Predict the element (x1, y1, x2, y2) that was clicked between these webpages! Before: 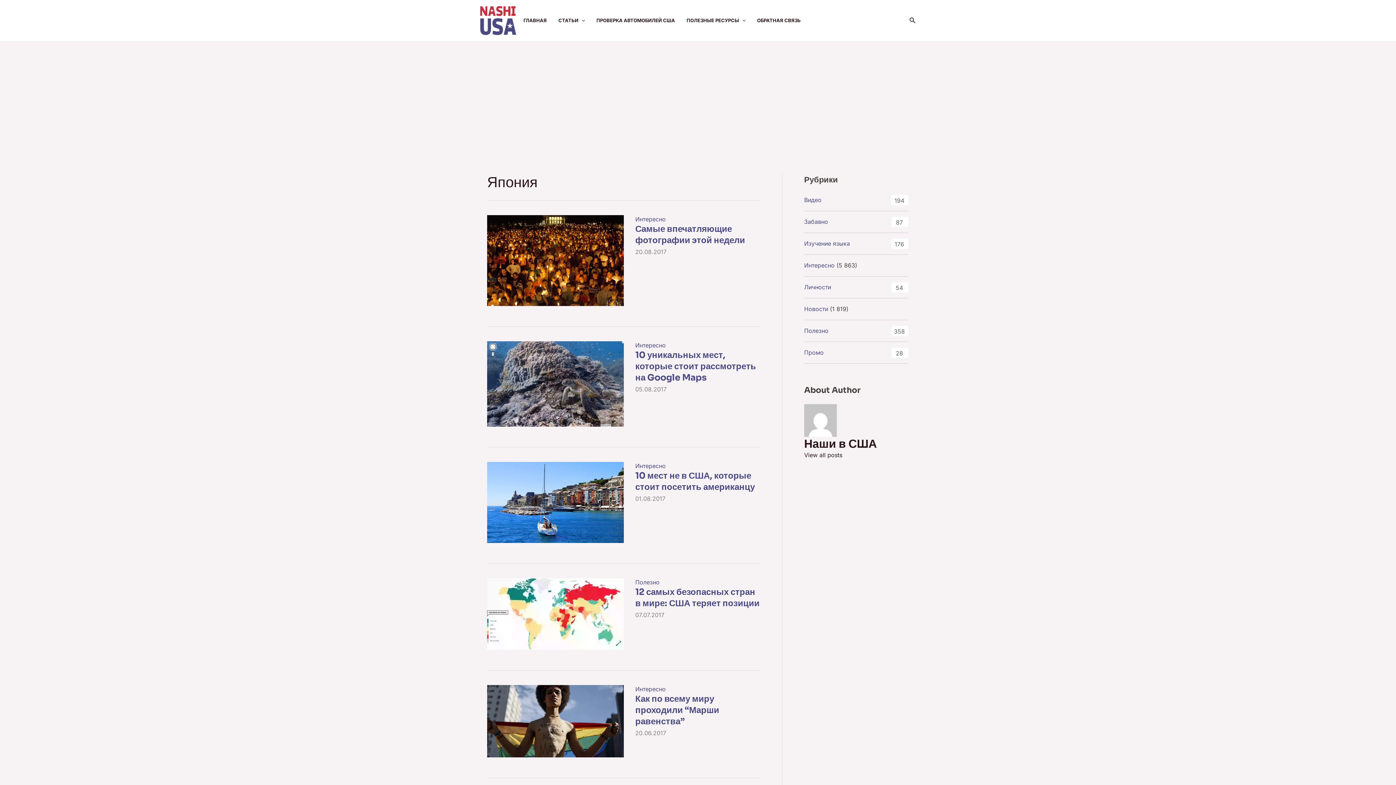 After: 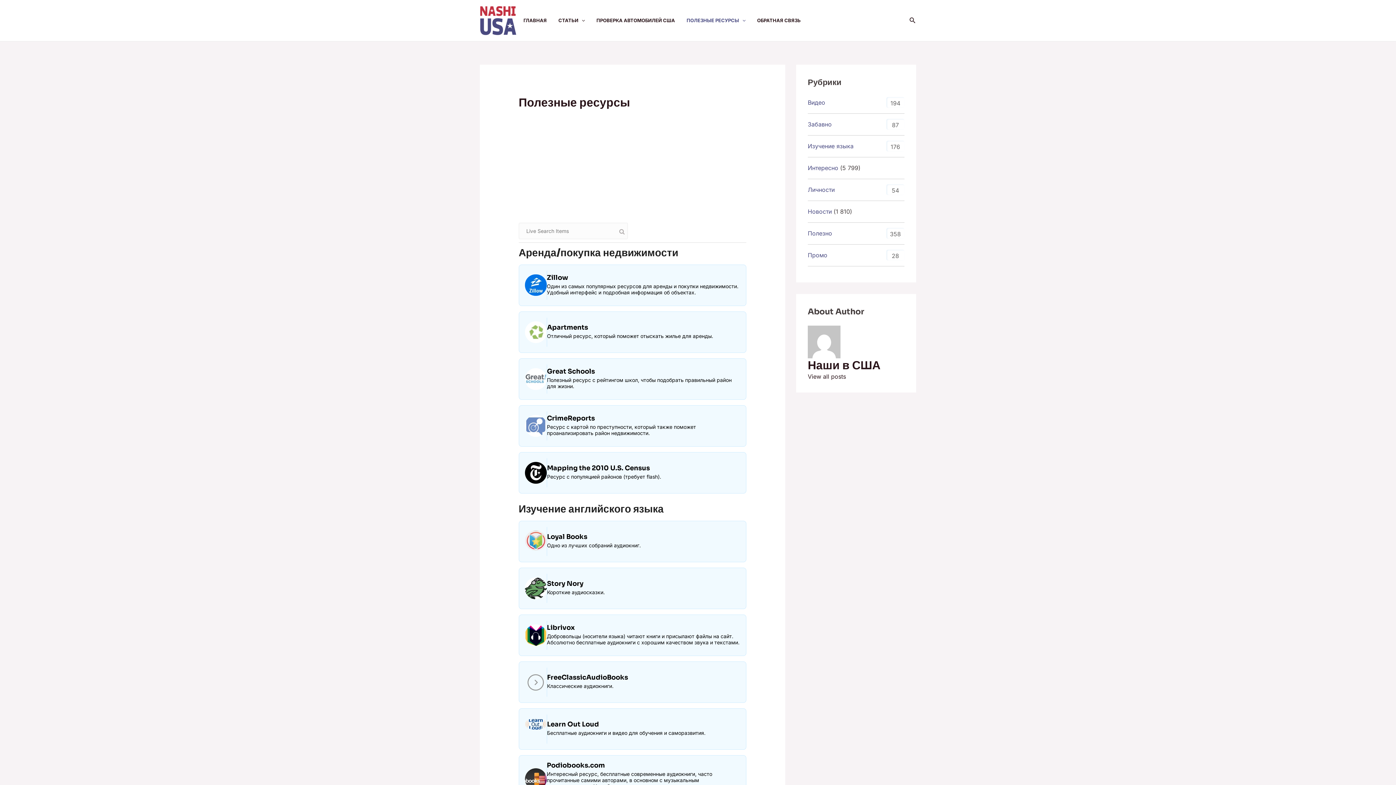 Action: bbox: (686, 2, 757, 38) label: ПОЛЕЗНЫЕ РЕСУРСЫ